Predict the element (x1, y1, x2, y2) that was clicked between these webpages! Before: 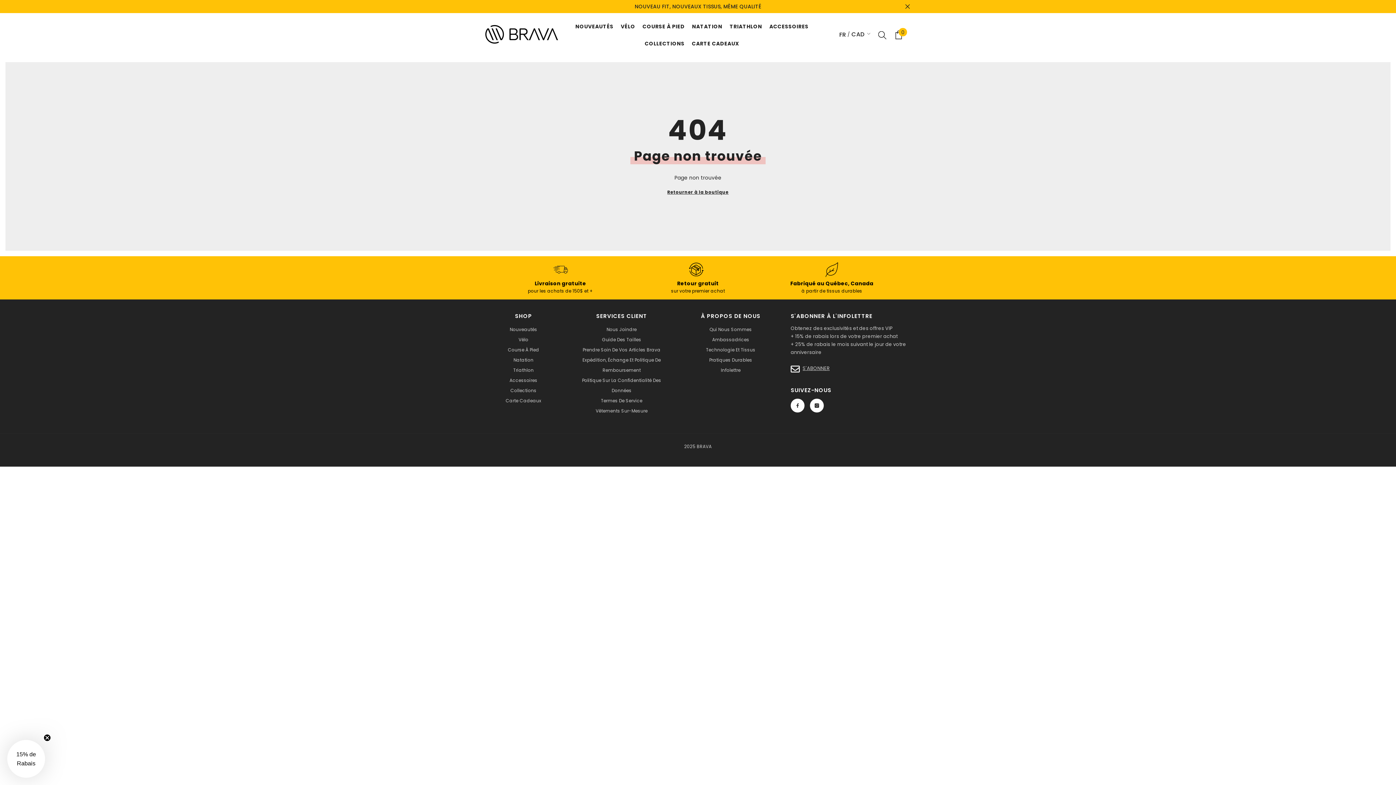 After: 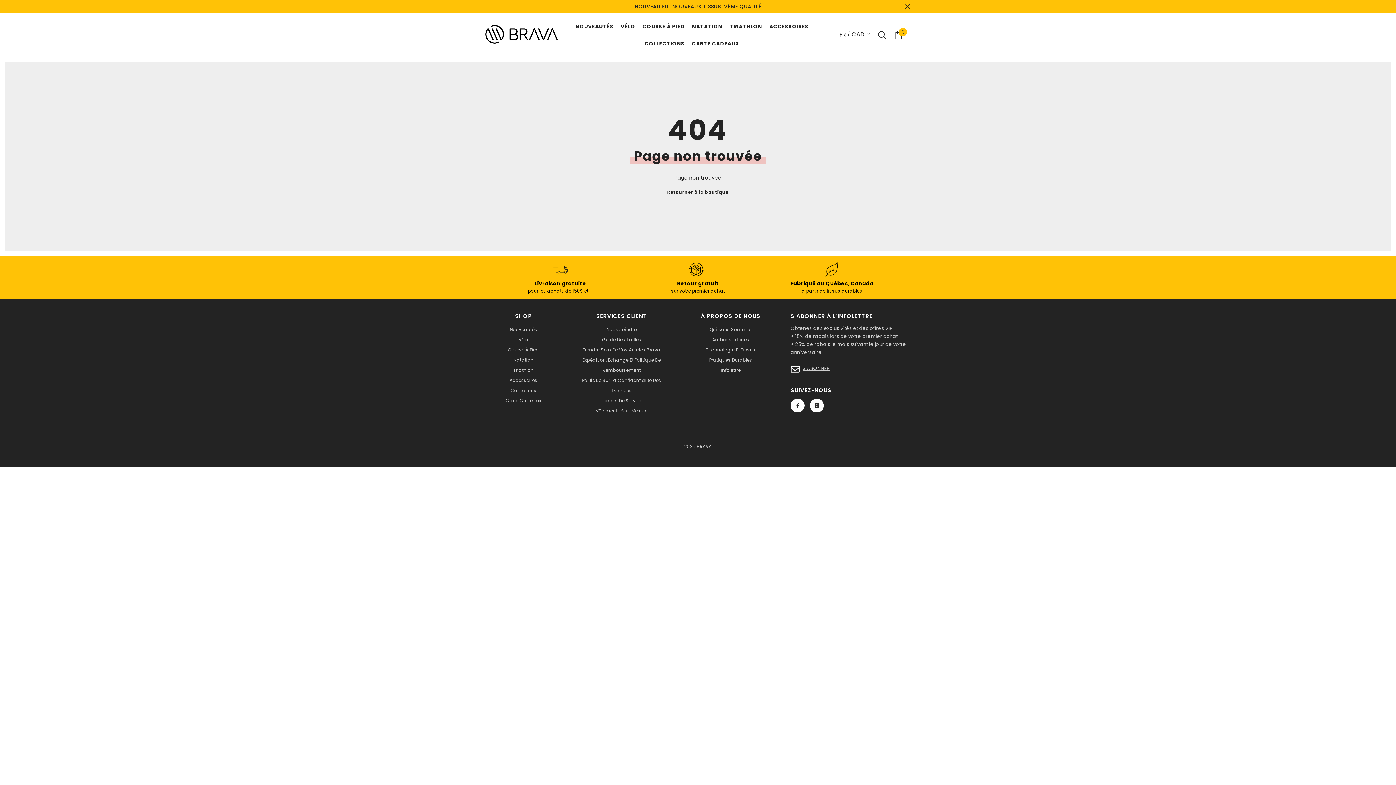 Action: label: Close teaser bbox: (43, 734, 50, 741)